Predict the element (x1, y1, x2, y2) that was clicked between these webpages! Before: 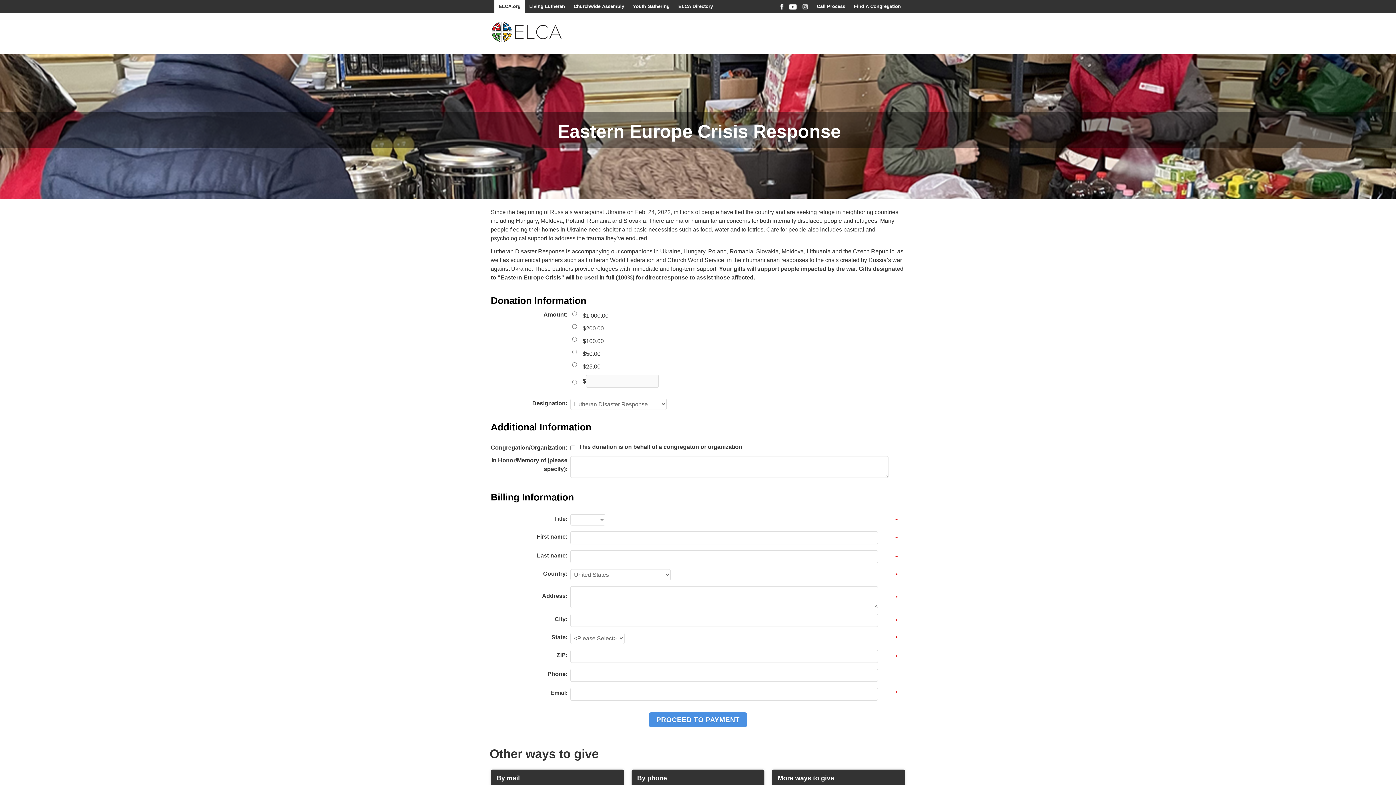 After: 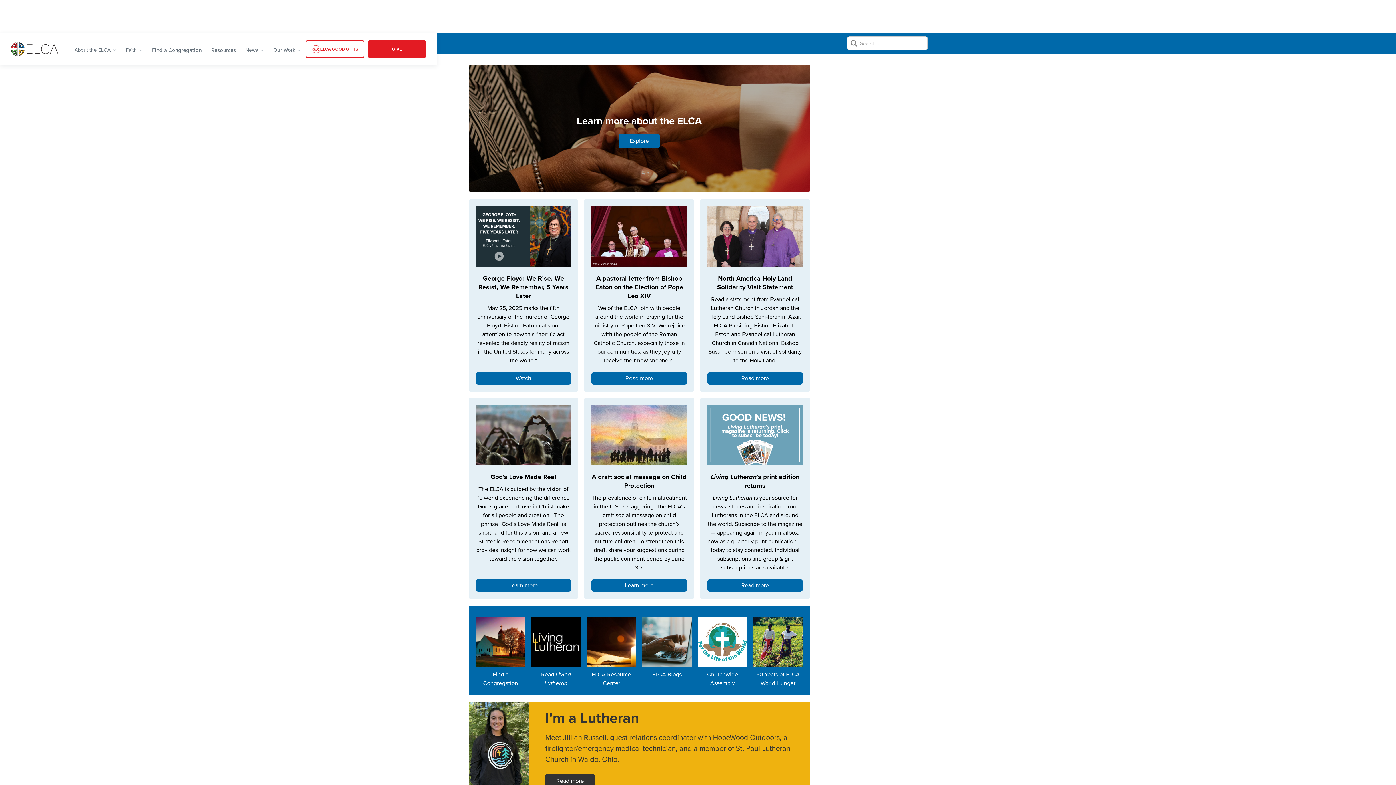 Action: bbox: (494, 0, 525, 13) label: ELCA.org